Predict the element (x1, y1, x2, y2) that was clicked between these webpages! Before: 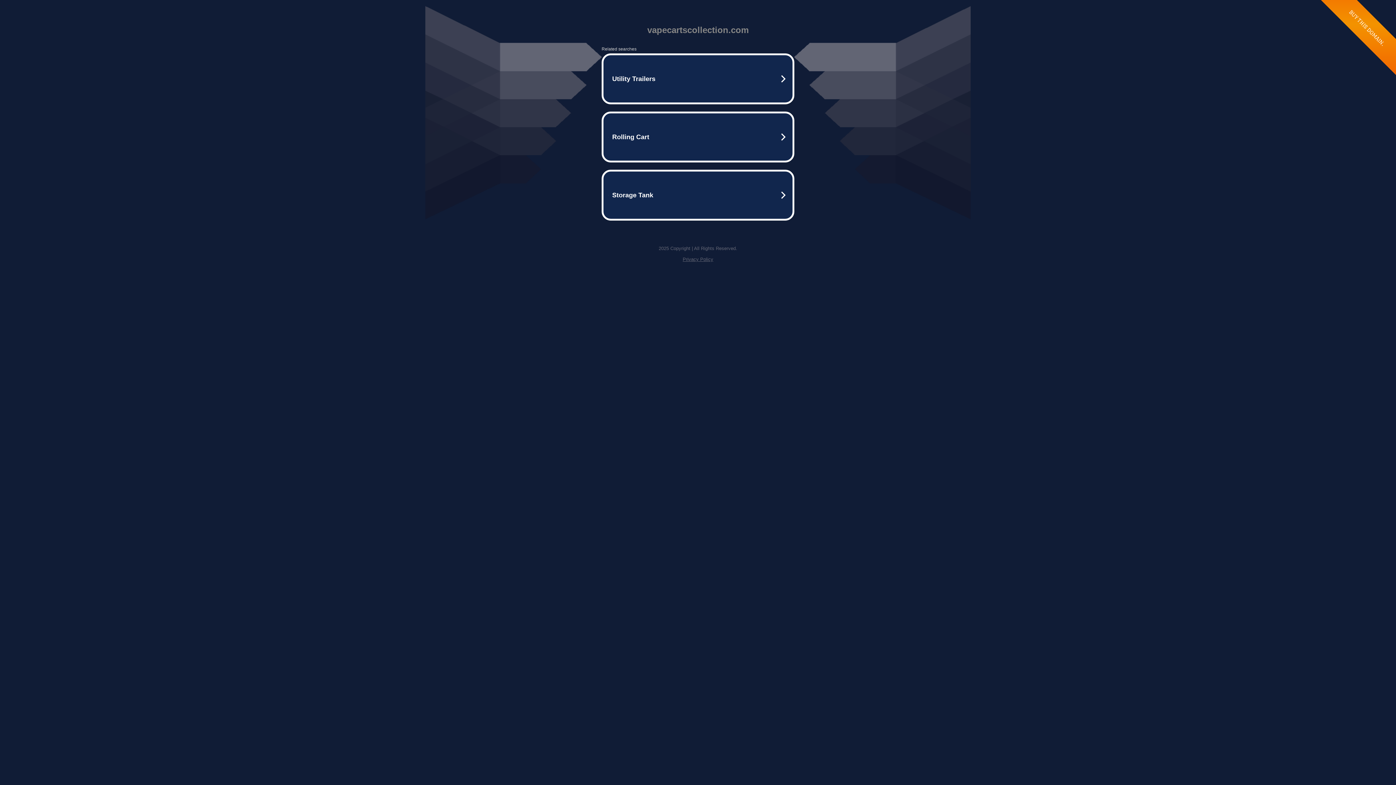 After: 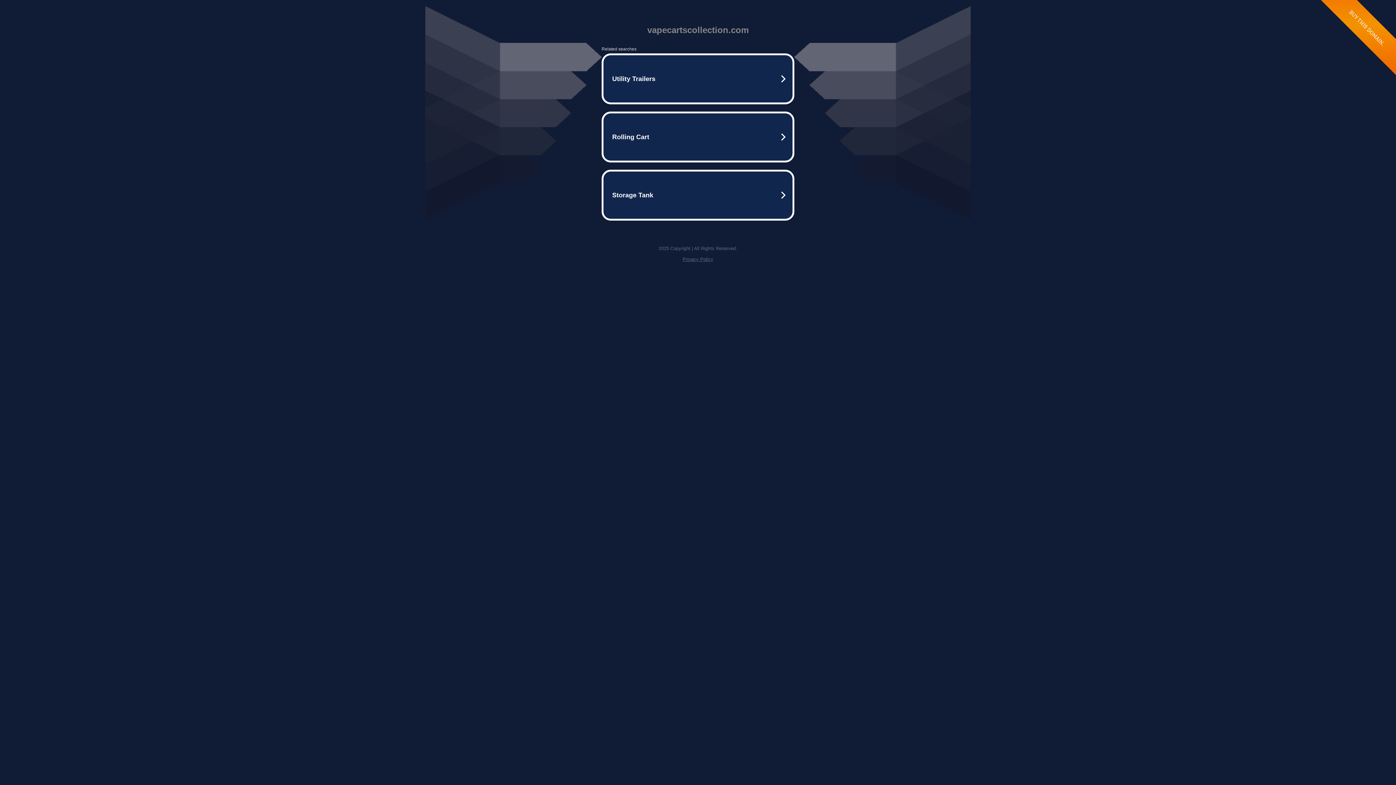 Action: label: Privacy Policy bbox: (682, 256, 713, 262)